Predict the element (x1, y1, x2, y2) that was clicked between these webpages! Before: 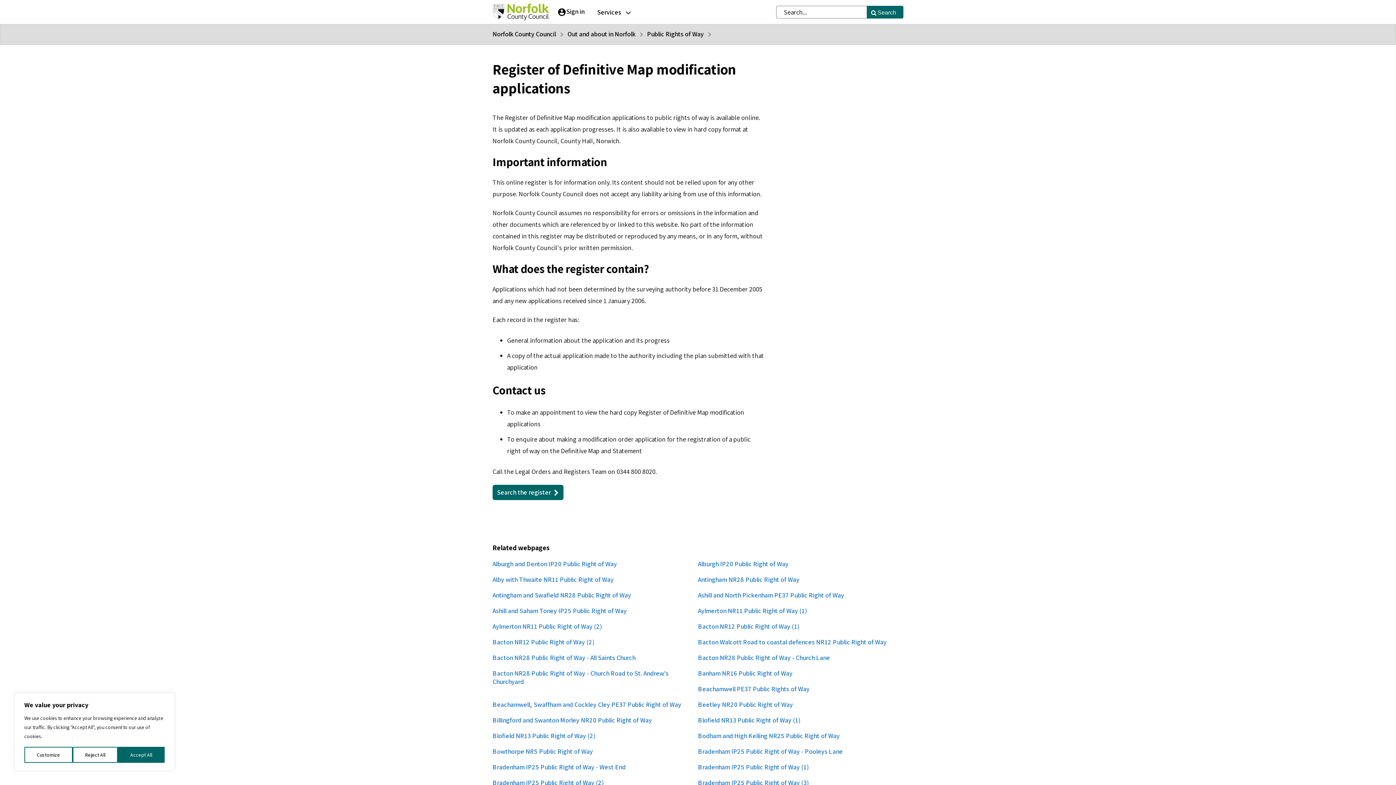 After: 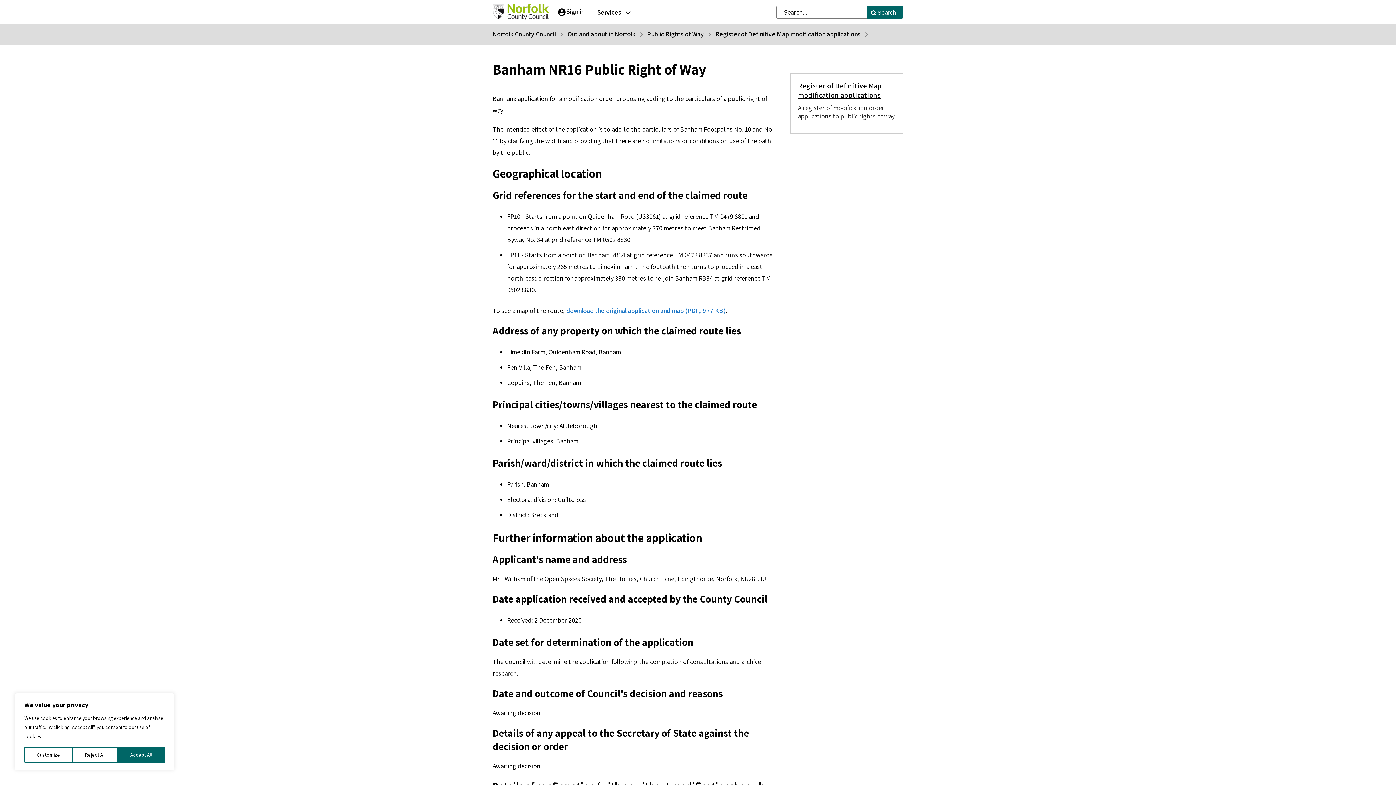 Action: bbox: (698, 669, 792, 677) label: Banham NR16 Public Right of Way